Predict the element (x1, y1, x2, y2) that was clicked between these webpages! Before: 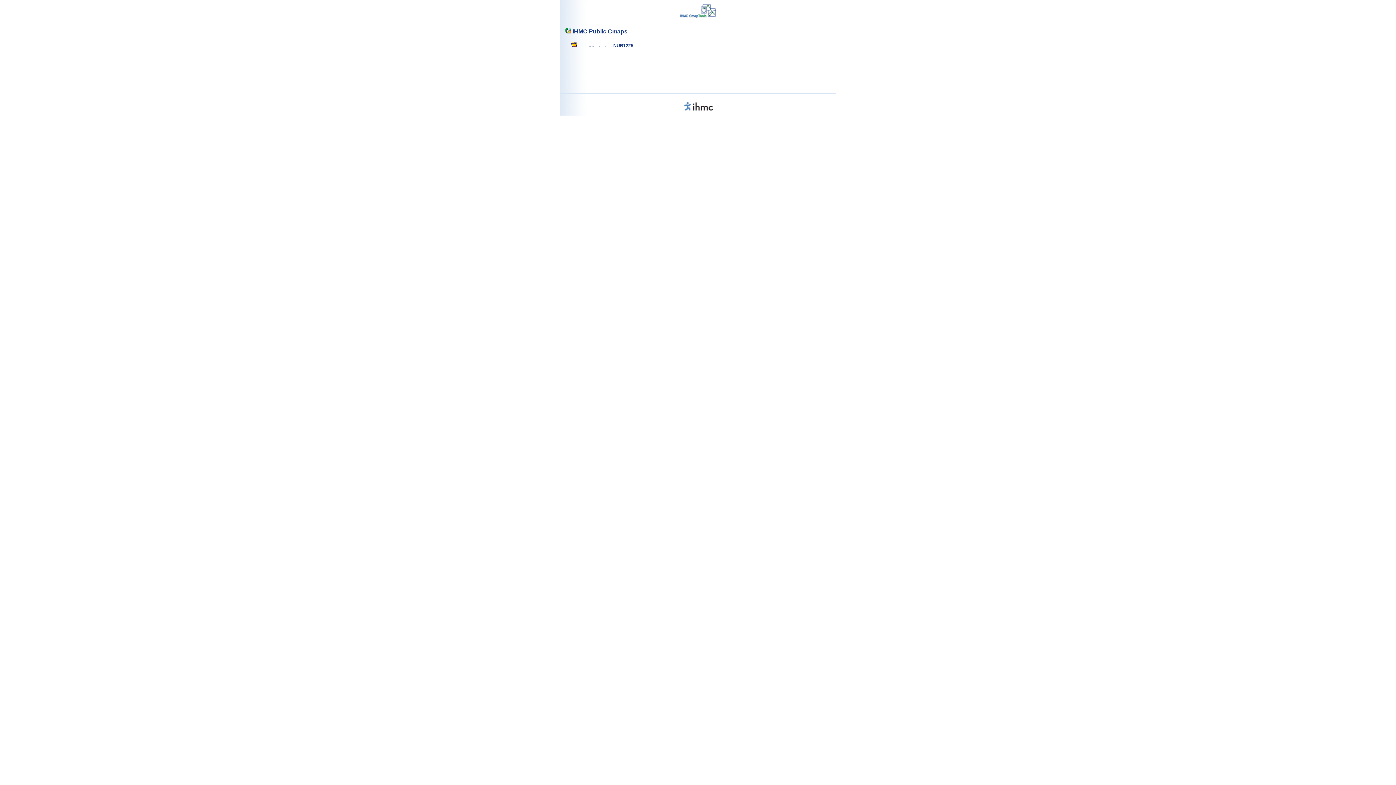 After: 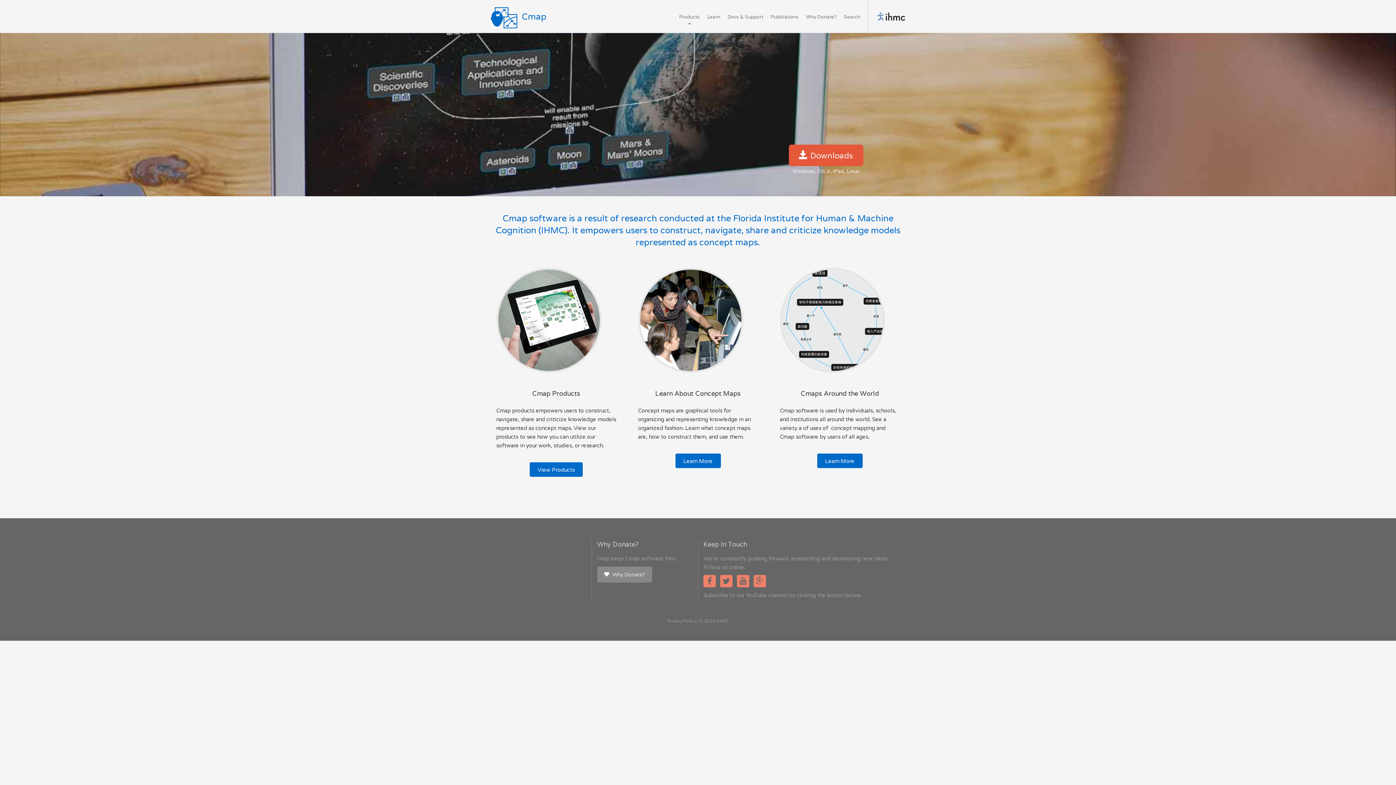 Action: bbox: (674, 16, 721, 22)